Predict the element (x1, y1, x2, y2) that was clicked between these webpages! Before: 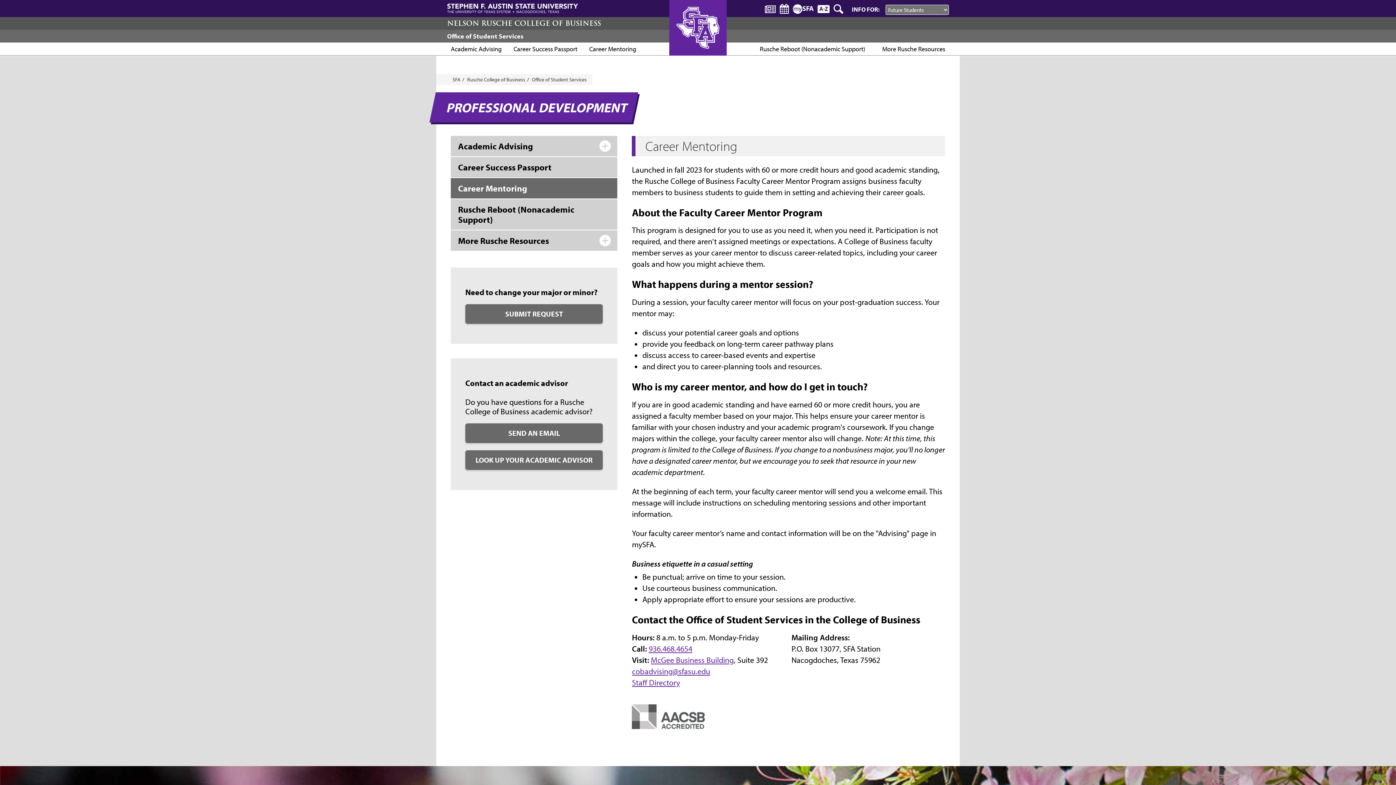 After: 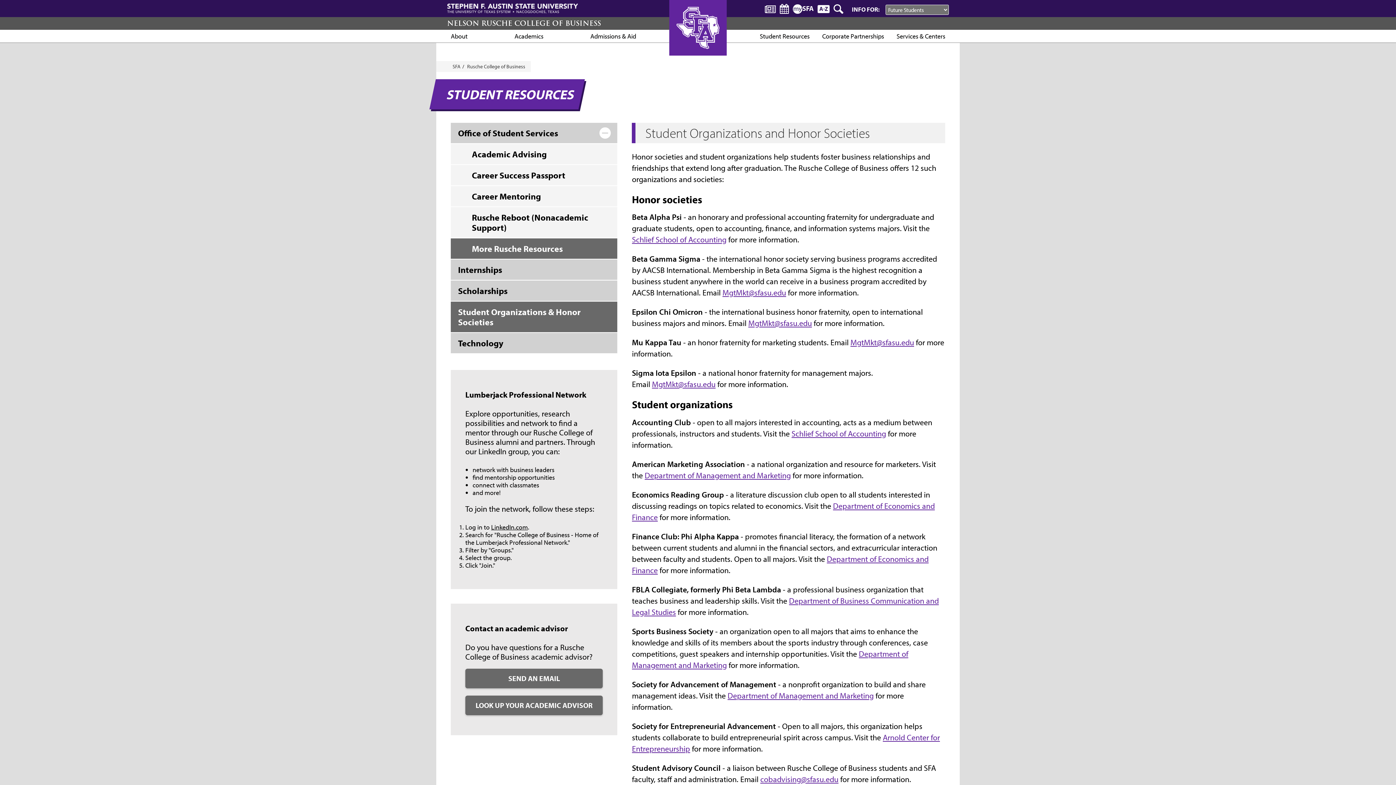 Action: bbox: (878, 42, 949, 55) label: More Rusche Resources